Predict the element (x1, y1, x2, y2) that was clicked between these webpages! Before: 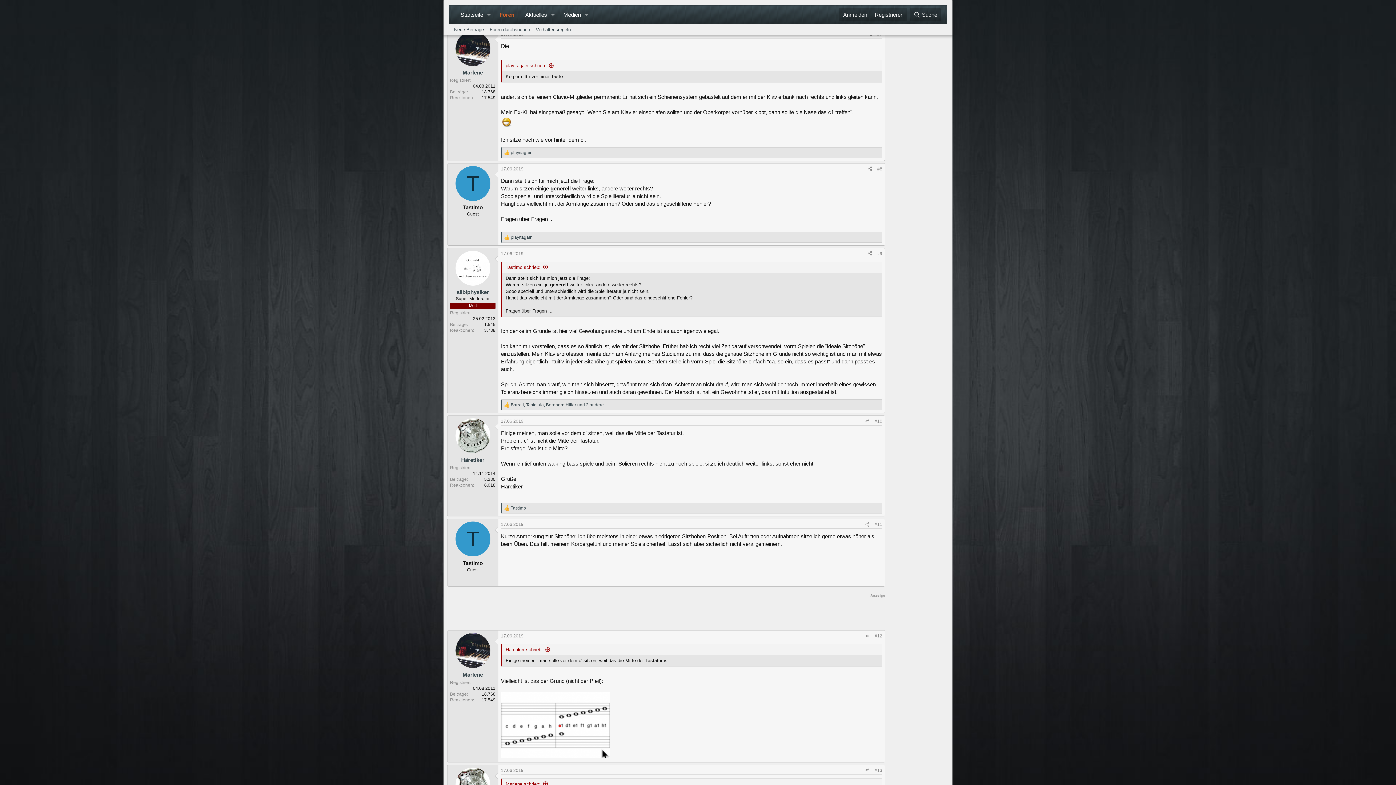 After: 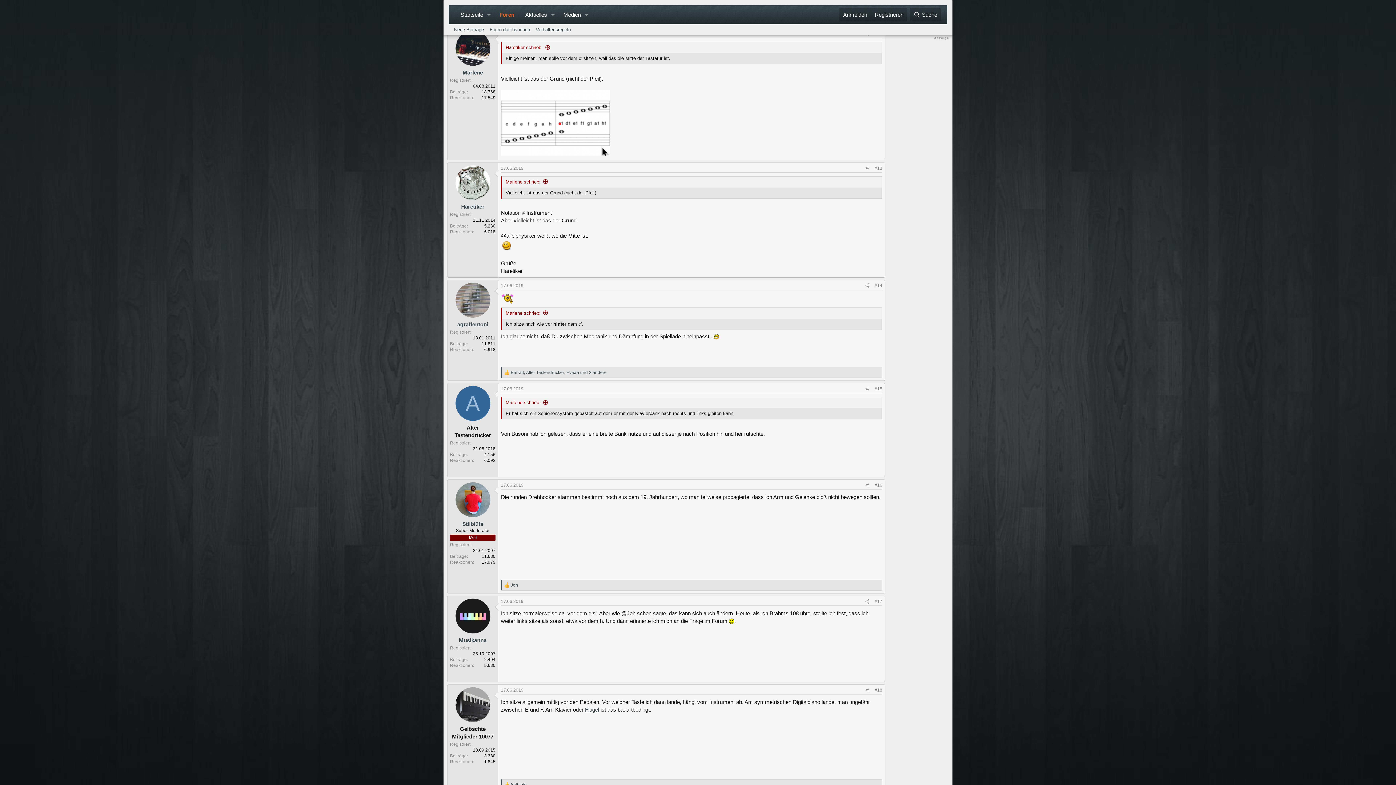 Action: label: Marlene schrieb: bbox: (505, 781, 548, 787)